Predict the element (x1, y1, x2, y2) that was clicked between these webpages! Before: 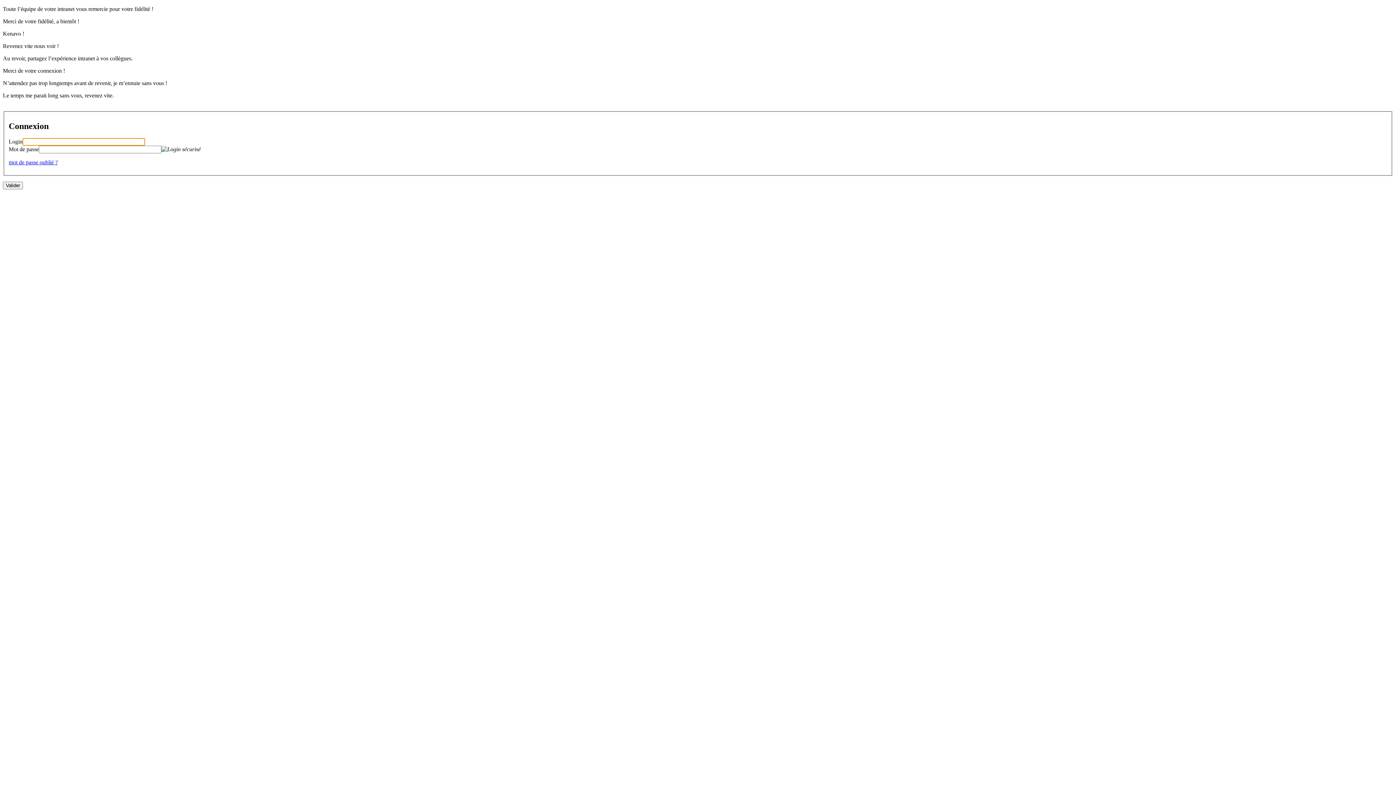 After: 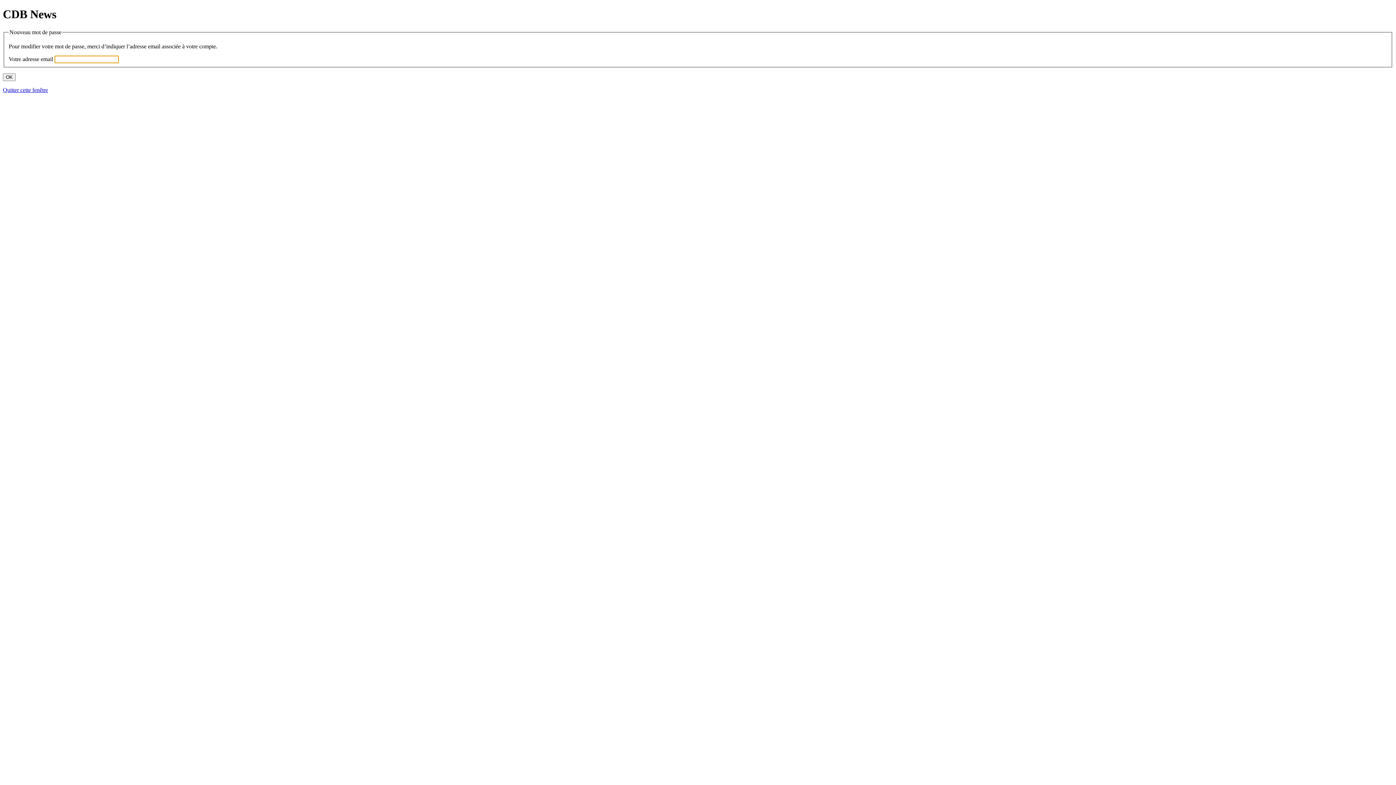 Action: label: mot de passe oublié ? bbox: (8, 159, 57, 165)